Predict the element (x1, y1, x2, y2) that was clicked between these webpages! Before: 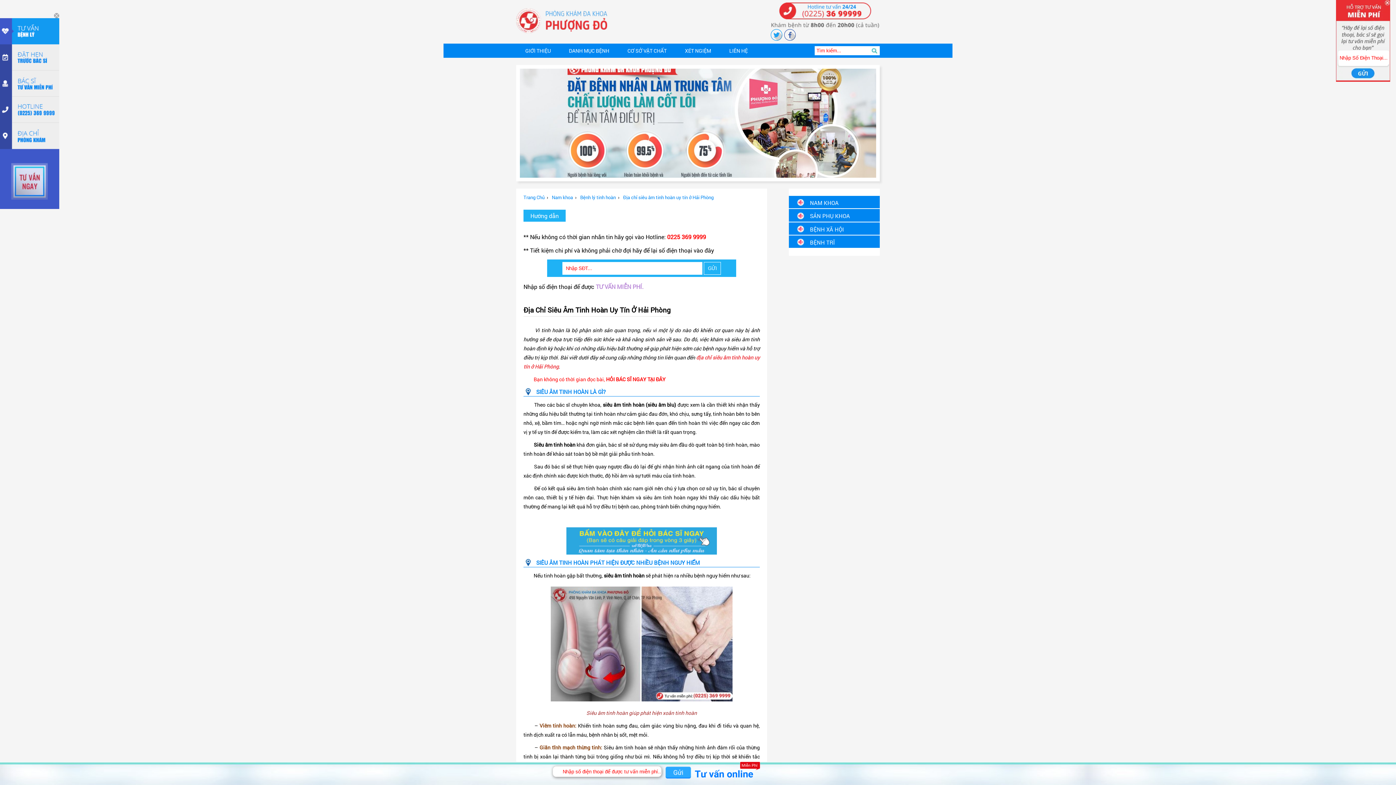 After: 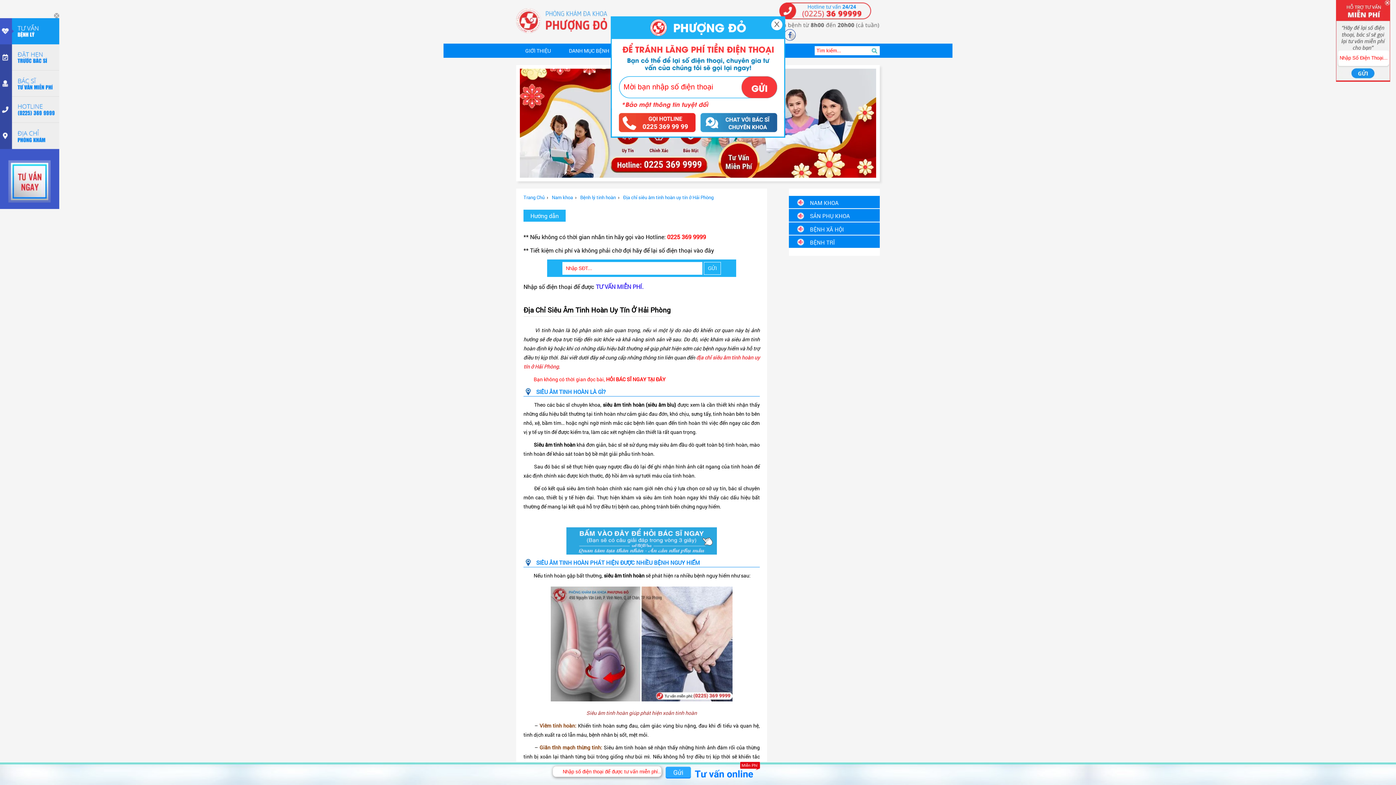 Action: label:  0225 369 9999 bbox: (665, 233, 706, 240)